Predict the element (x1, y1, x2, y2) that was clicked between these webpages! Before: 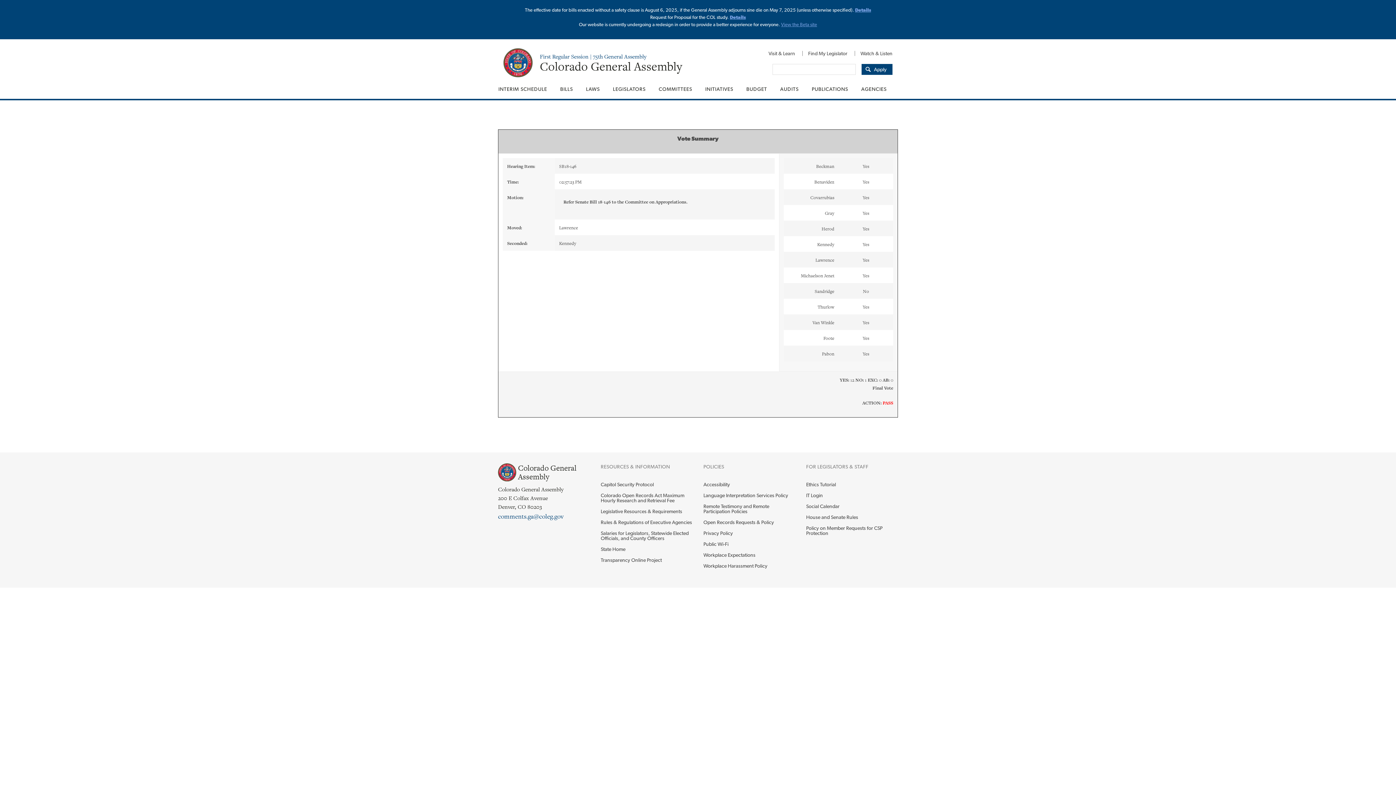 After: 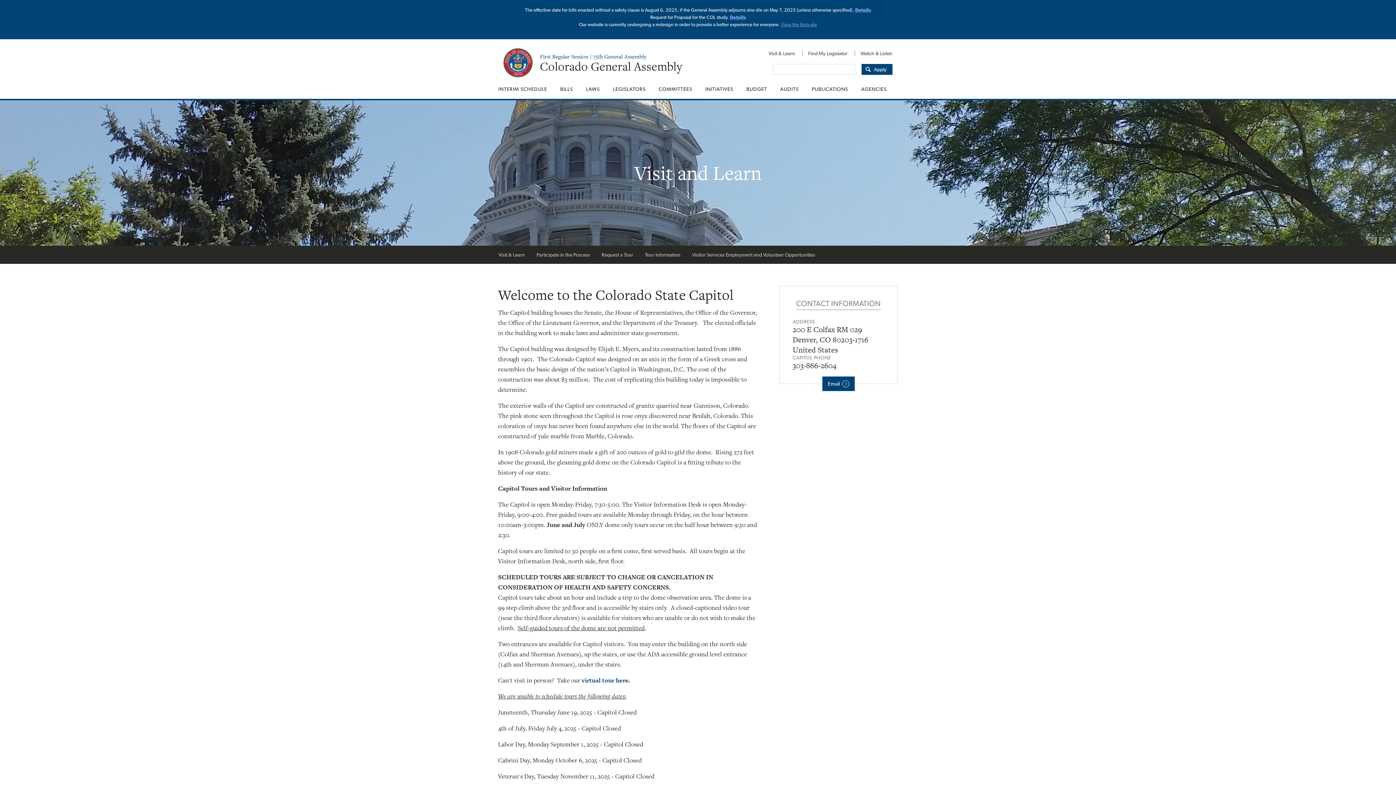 Action: bbox: (762, 46, 801, 60) label: Visit & Learn